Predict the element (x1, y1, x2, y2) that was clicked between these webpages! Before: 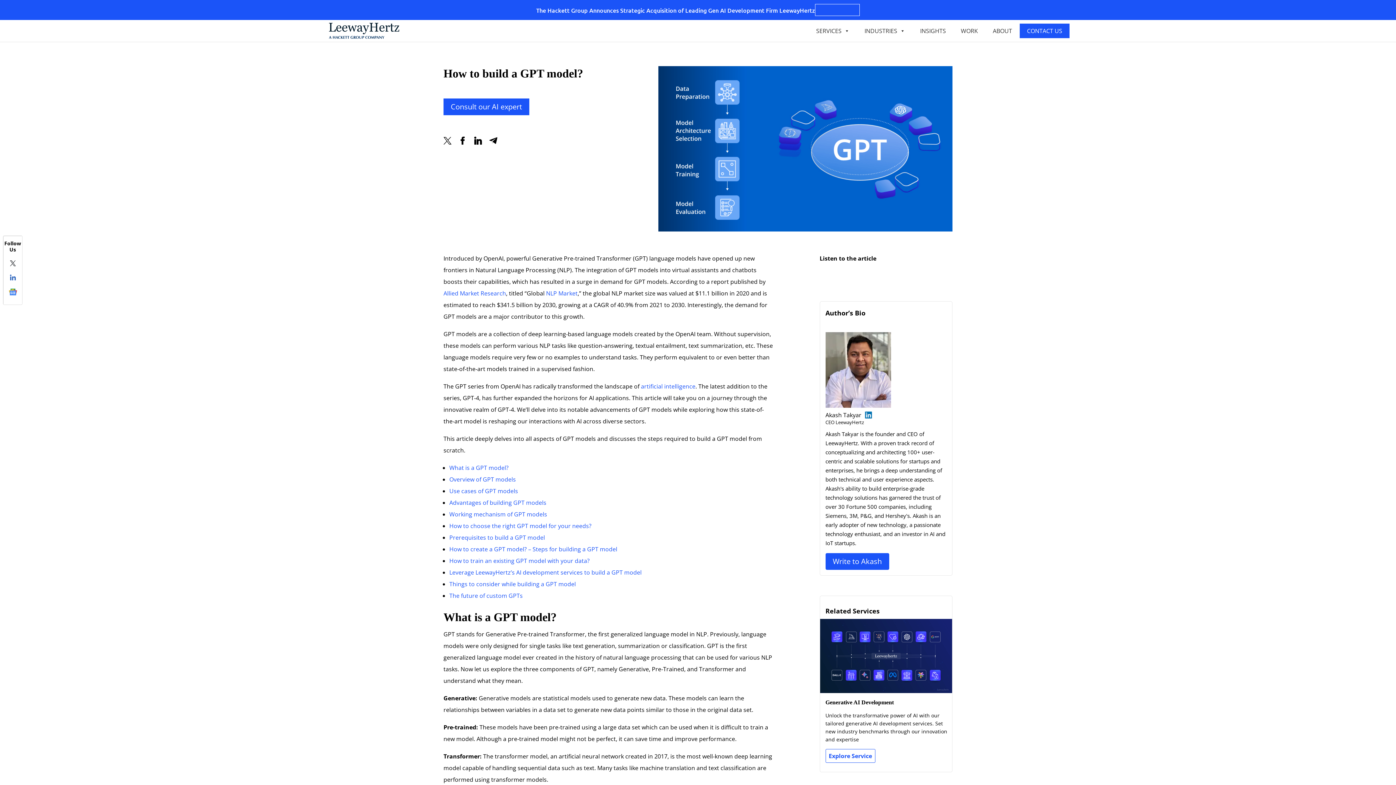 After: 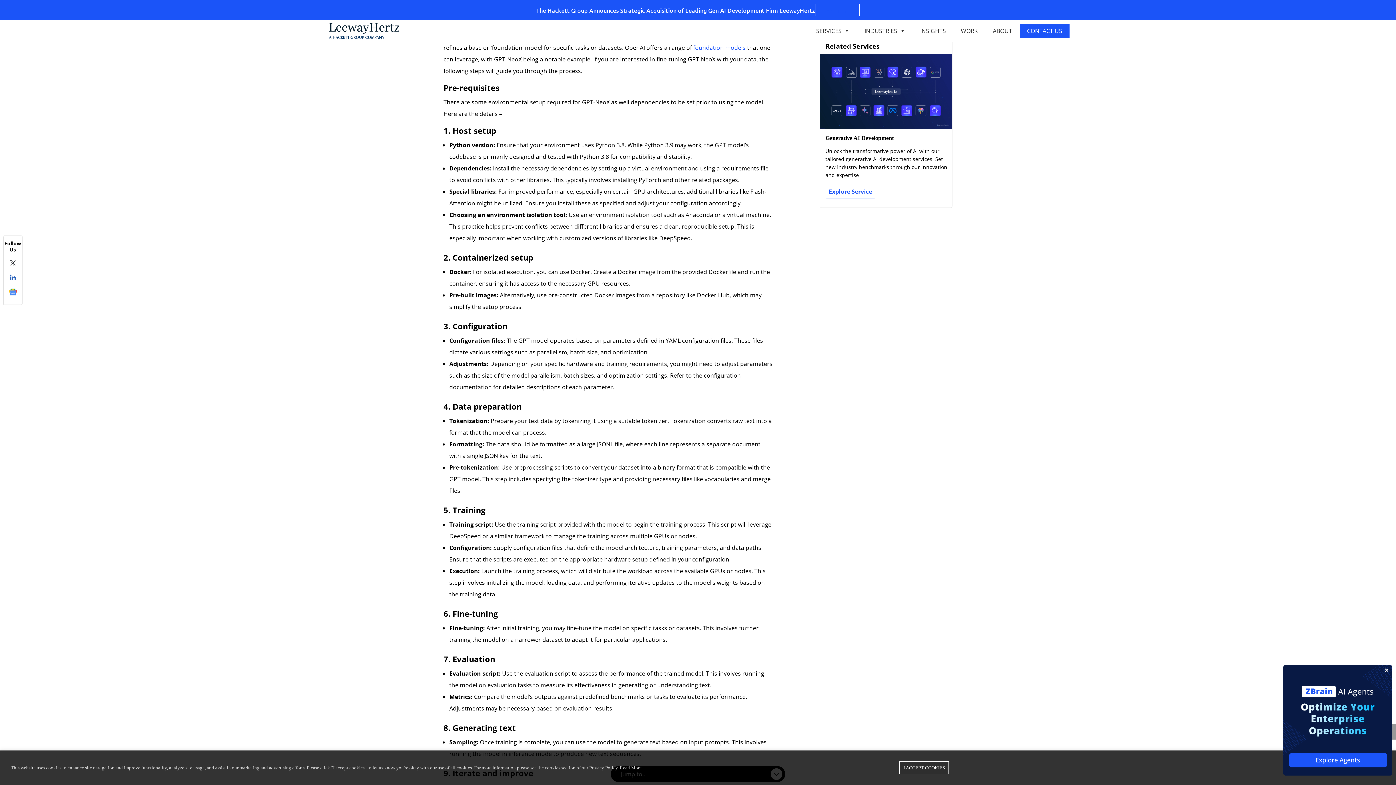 Action: bbox: (449, 556, 589, 564) label: How to train an existing GPT model with your data?